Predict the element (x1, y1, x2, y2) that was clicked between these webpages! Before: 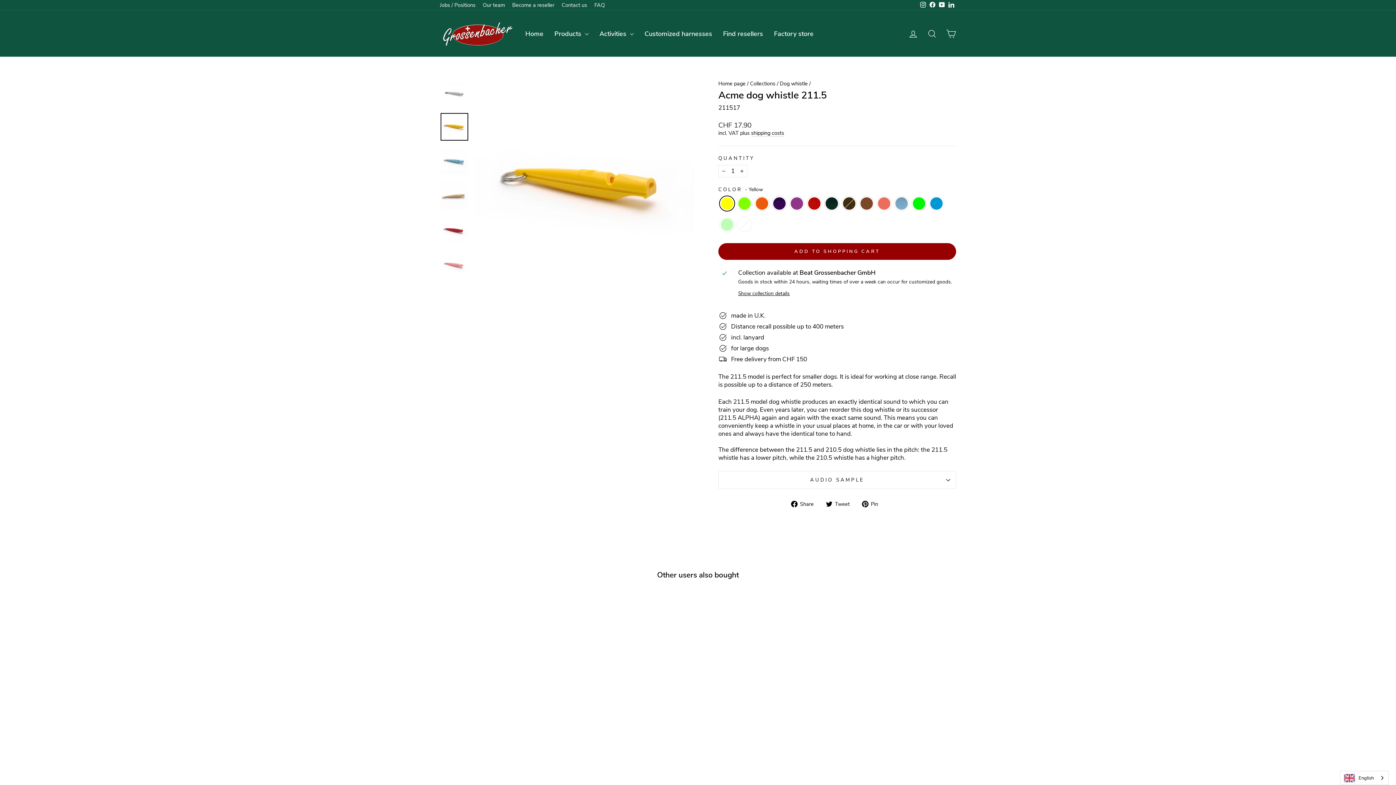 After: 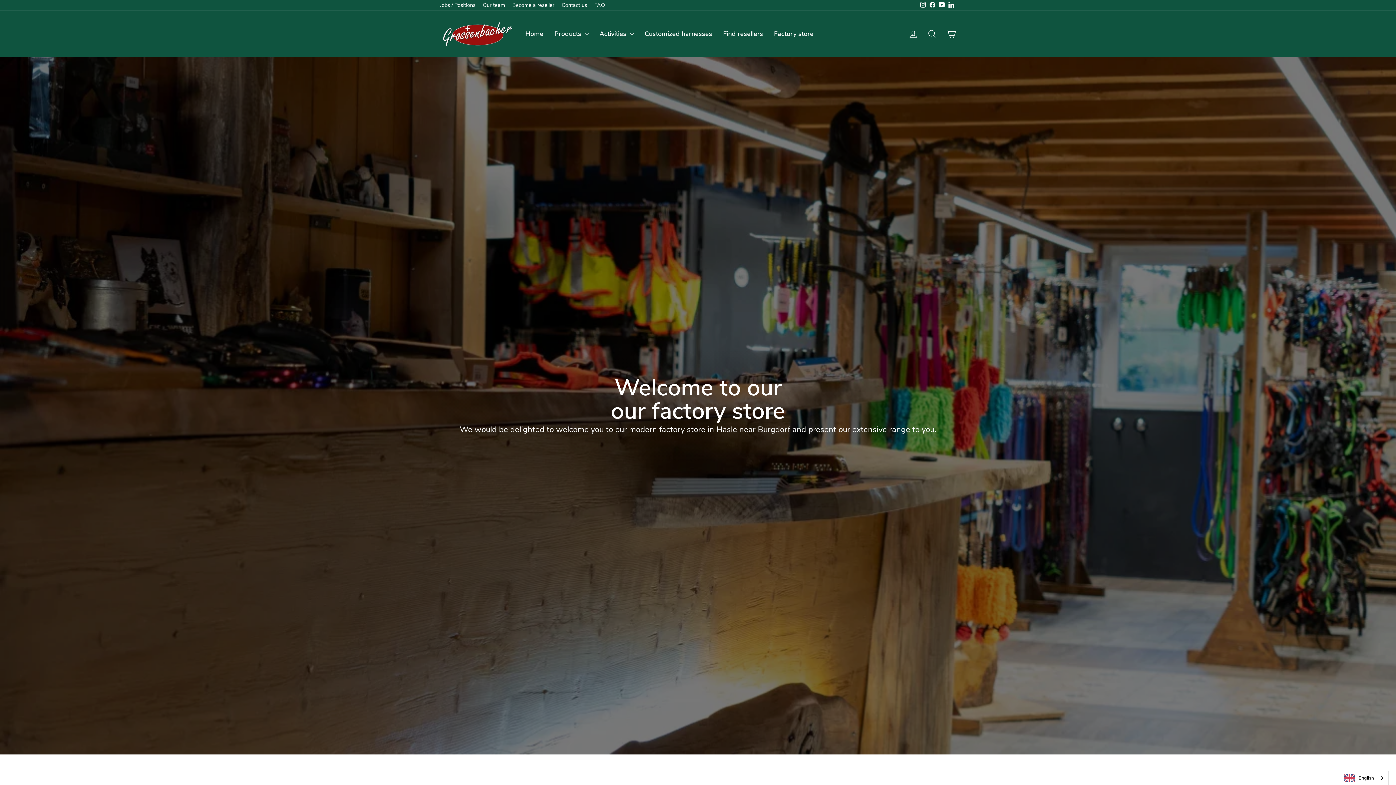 Action: label: Factory store bbox: (768, 27, 819, 39)